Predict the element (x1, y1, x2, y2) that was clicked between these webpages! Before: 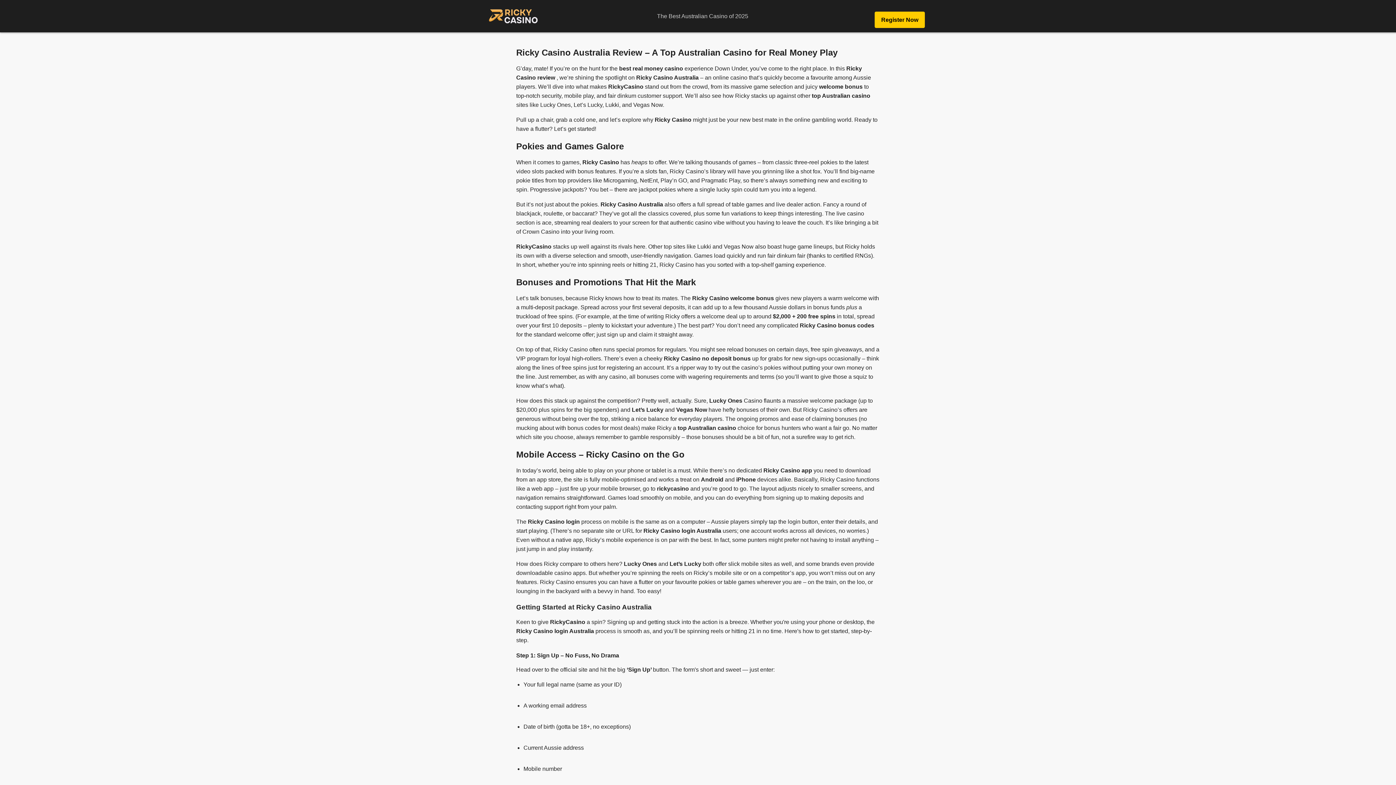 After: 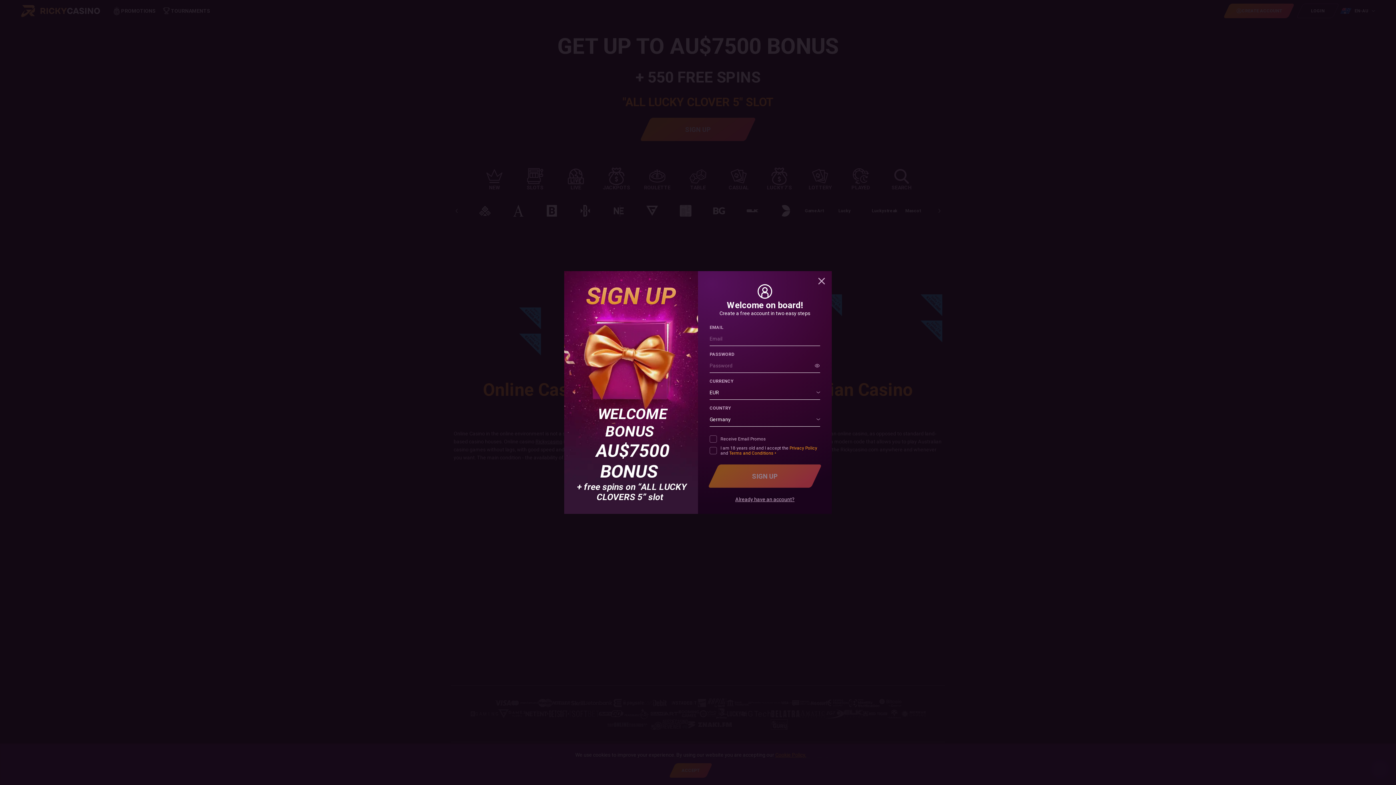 Action: label: Register Now bbox: (874, 11, 925, 28)